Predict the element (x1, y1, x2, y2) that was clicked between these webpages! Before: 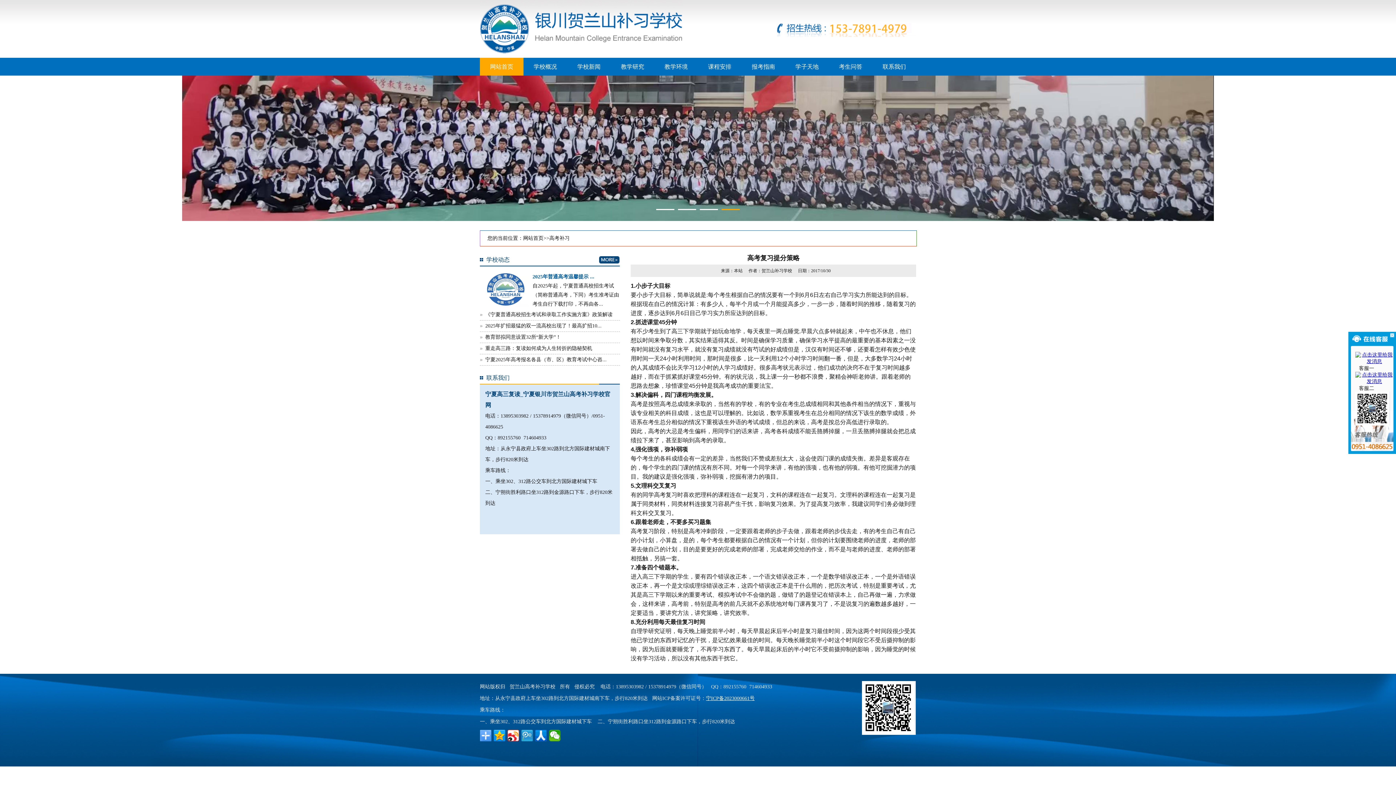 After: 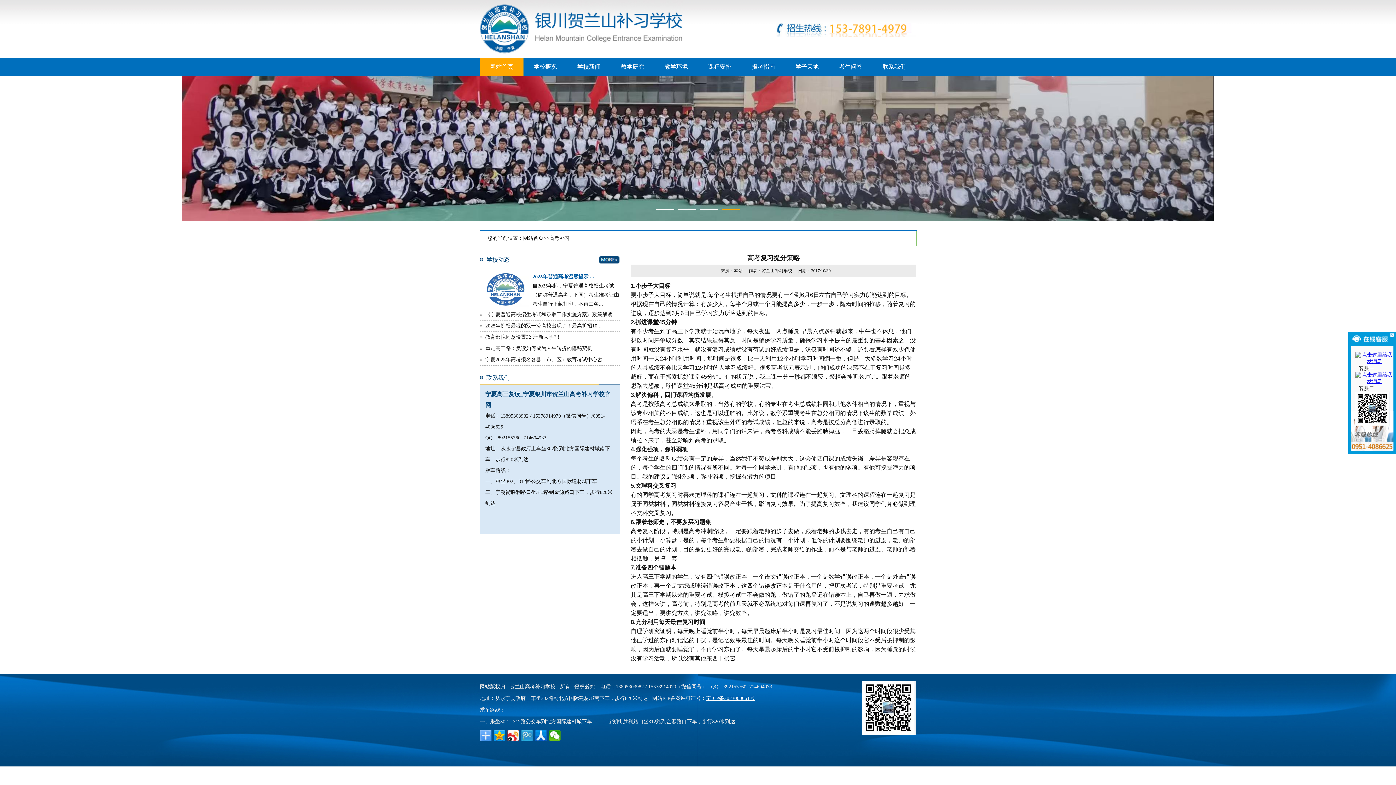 Action: bbox: (1355, 351, 1393, 364)